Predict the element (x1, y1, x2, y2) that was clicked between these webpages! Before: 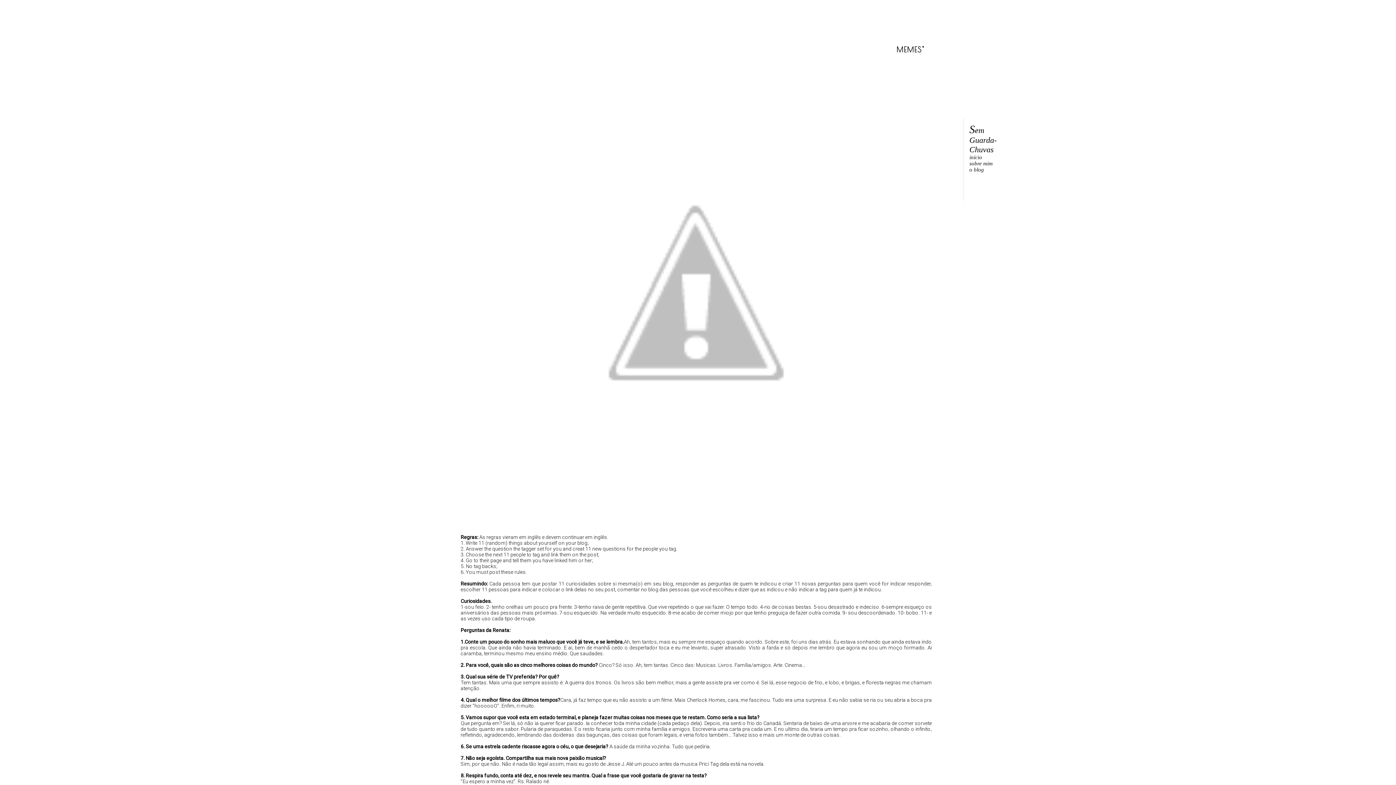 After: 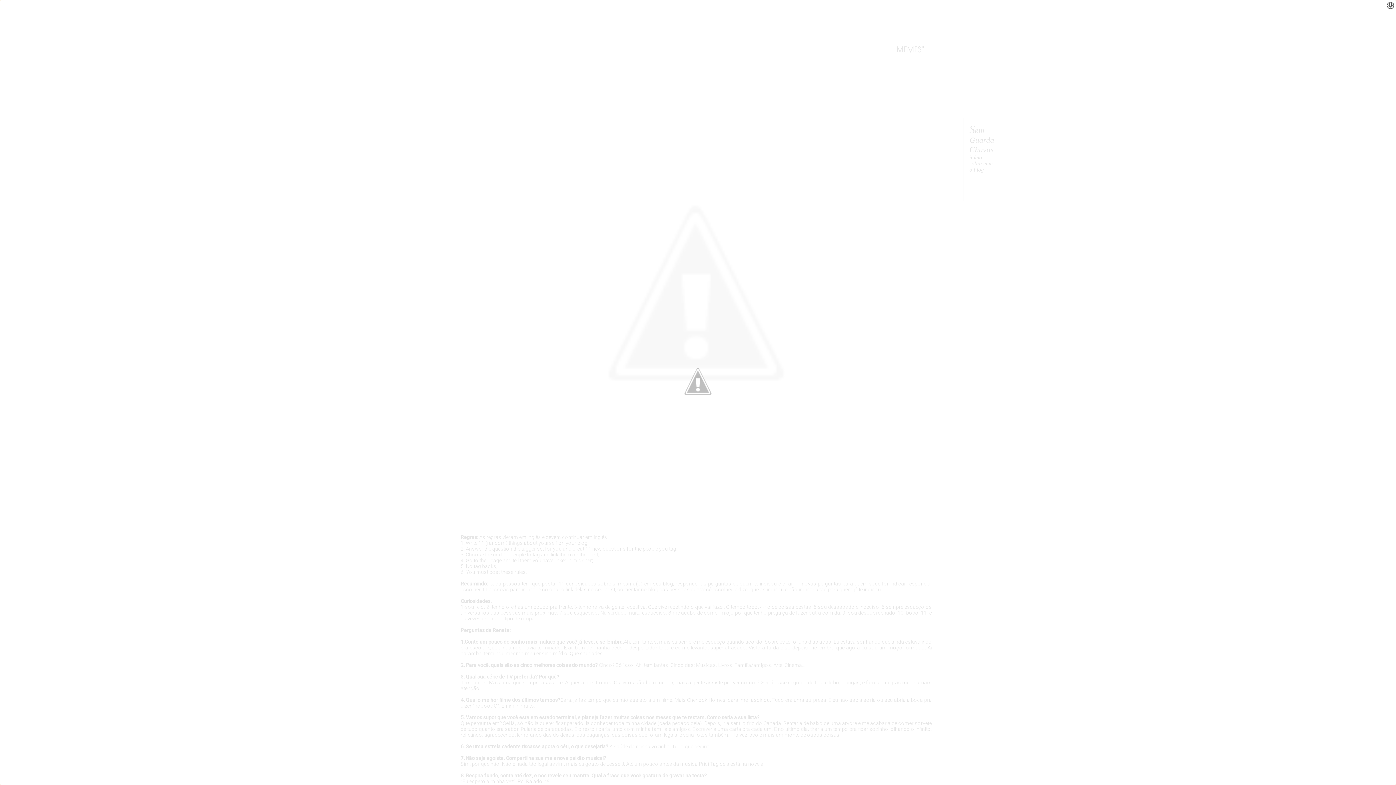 Action: bbox: (460, 57, 932, 528)